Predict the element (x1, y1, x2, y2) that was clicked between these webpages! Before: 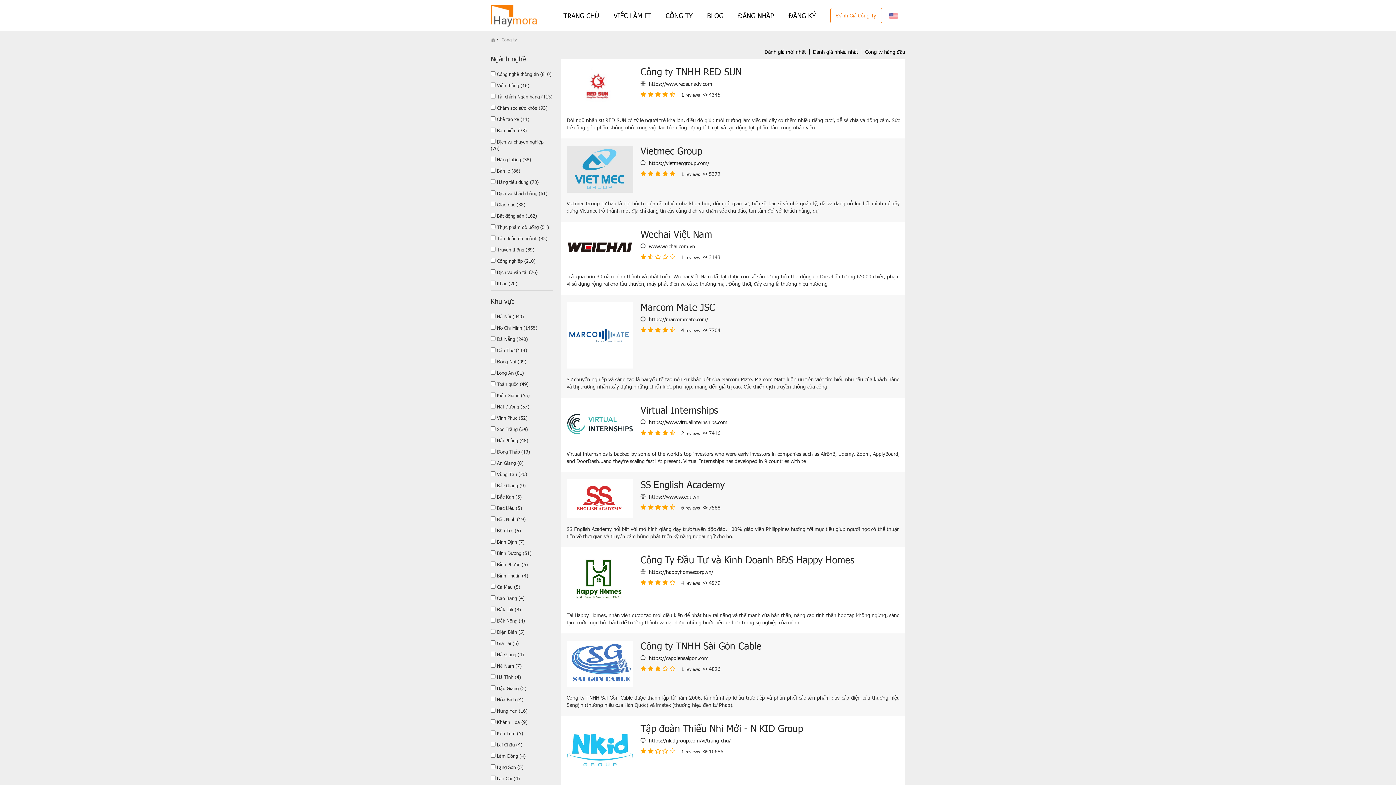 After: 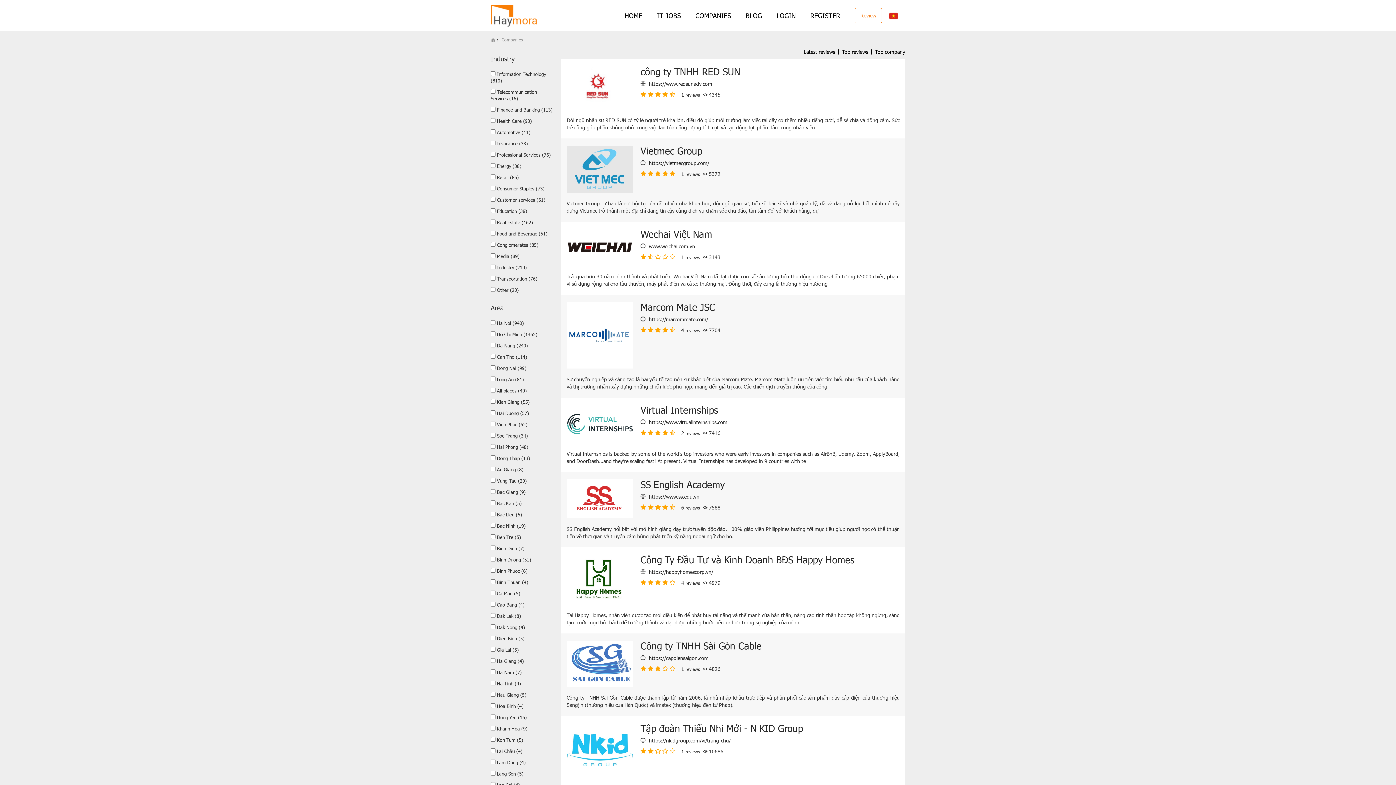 Action: bbox: (882, 11, 905, 20)